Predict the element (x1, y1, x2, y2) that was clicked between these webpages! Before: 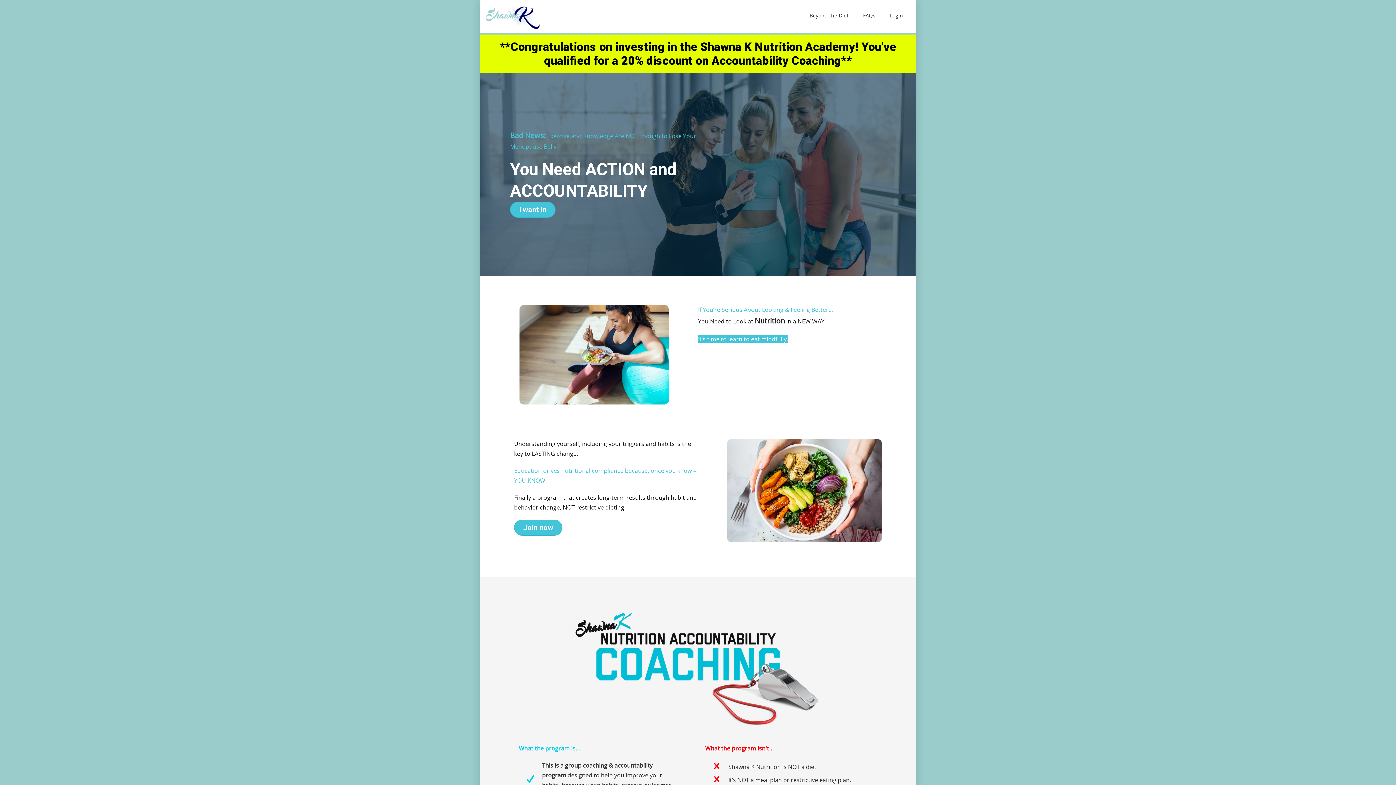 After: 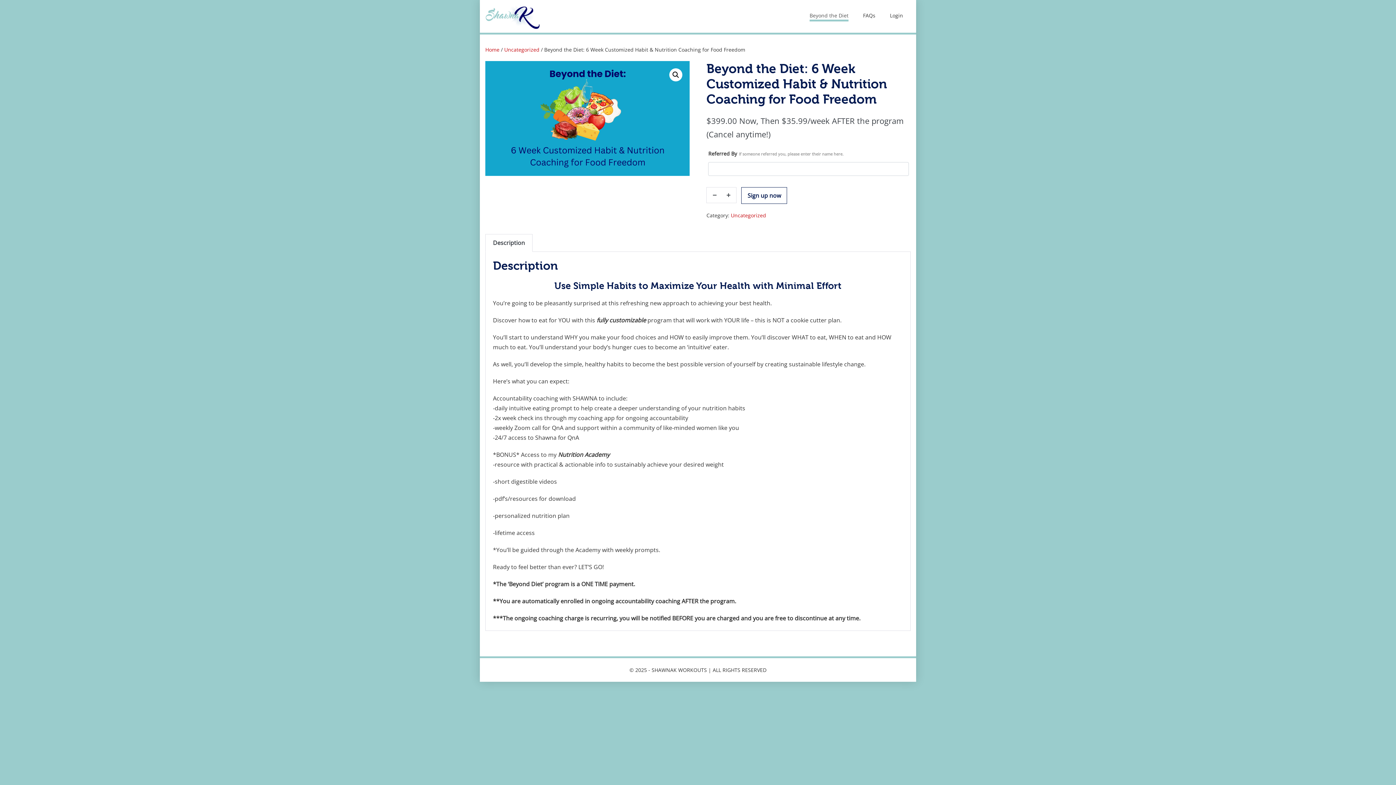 Action: label: Beyond the Diet bbox: (802, 10, 856, 22)